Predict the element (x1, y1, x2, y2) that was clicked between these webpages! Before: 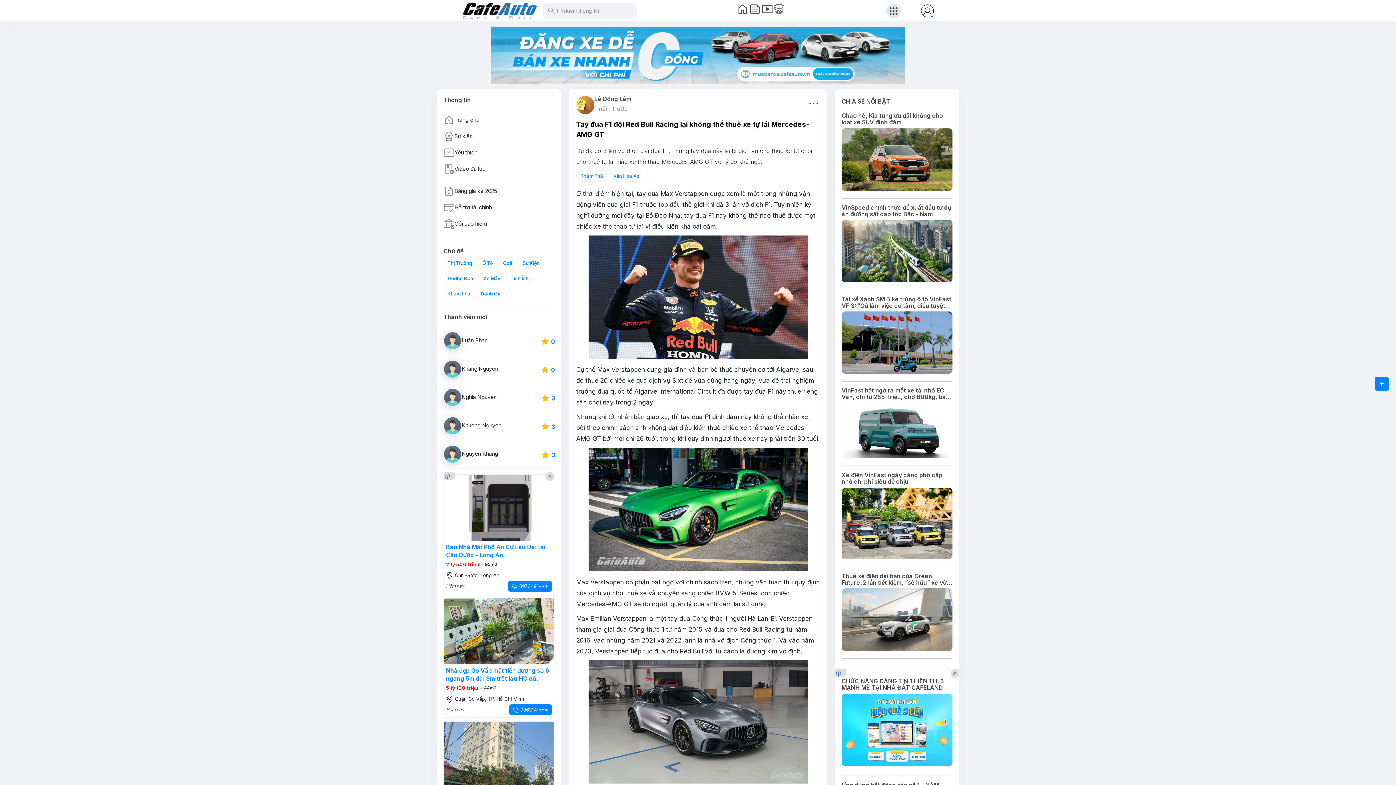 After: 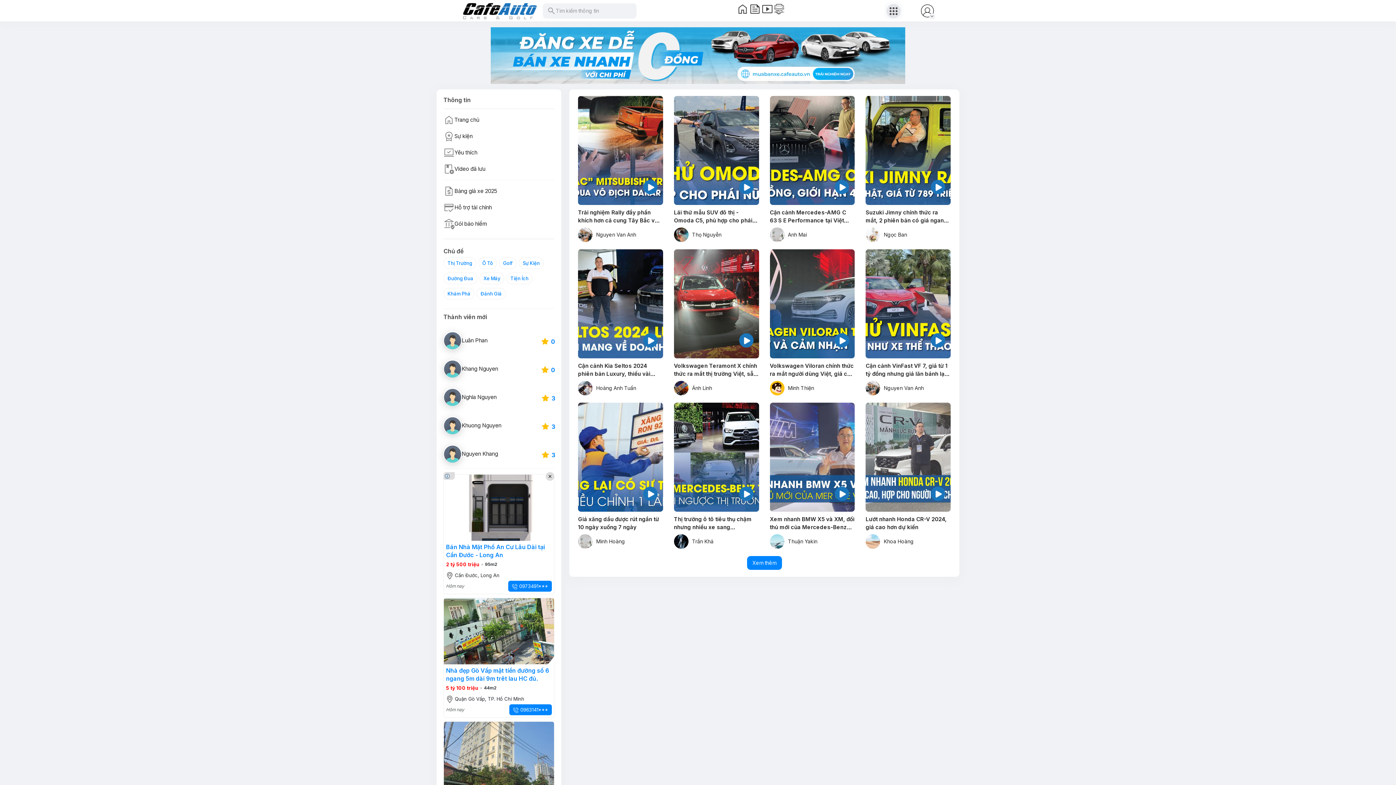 Action: label: smart_display bbox: (761, 2, 773, 18)